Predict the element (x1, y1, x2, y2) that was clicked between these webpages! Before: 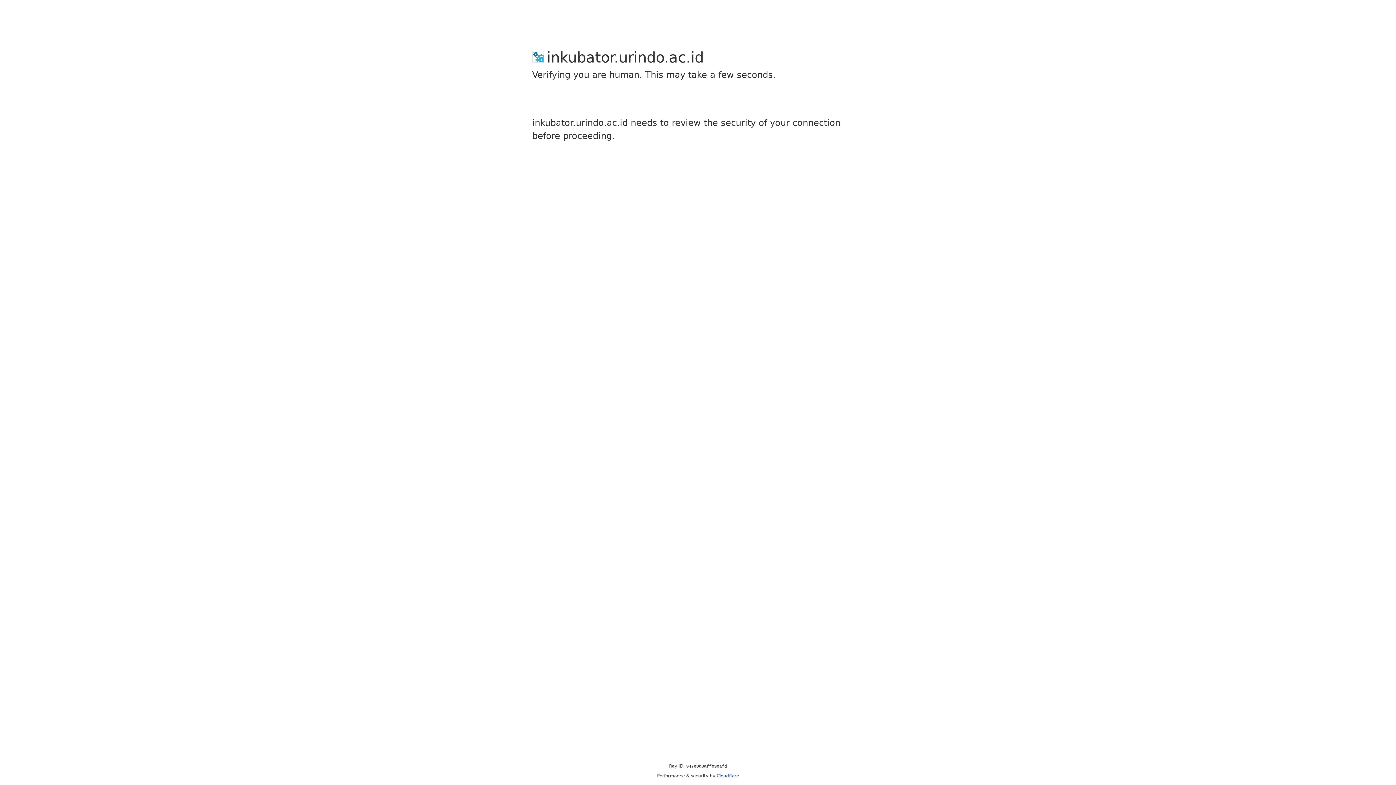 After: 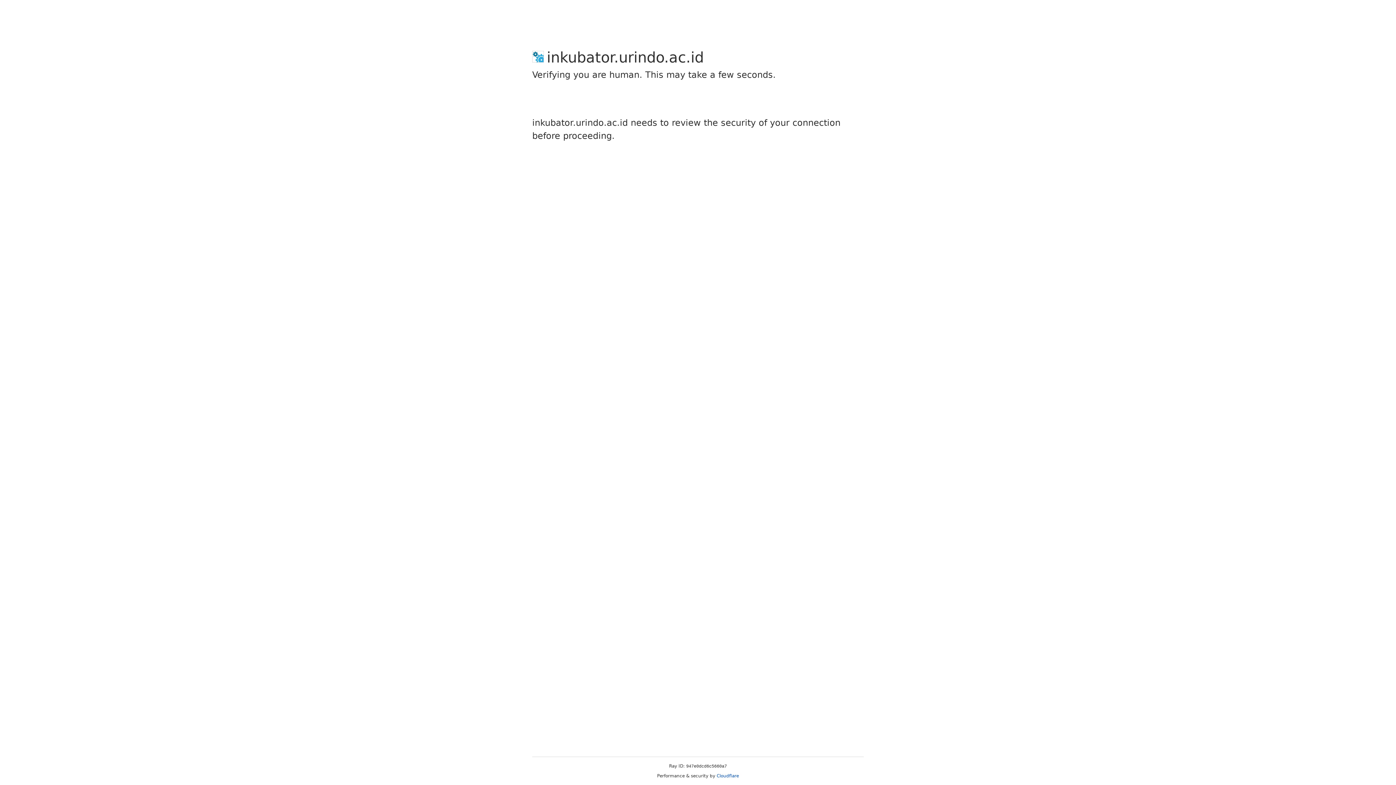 Action: label: Cloudflare bbox: (716, 773, 739, 778)